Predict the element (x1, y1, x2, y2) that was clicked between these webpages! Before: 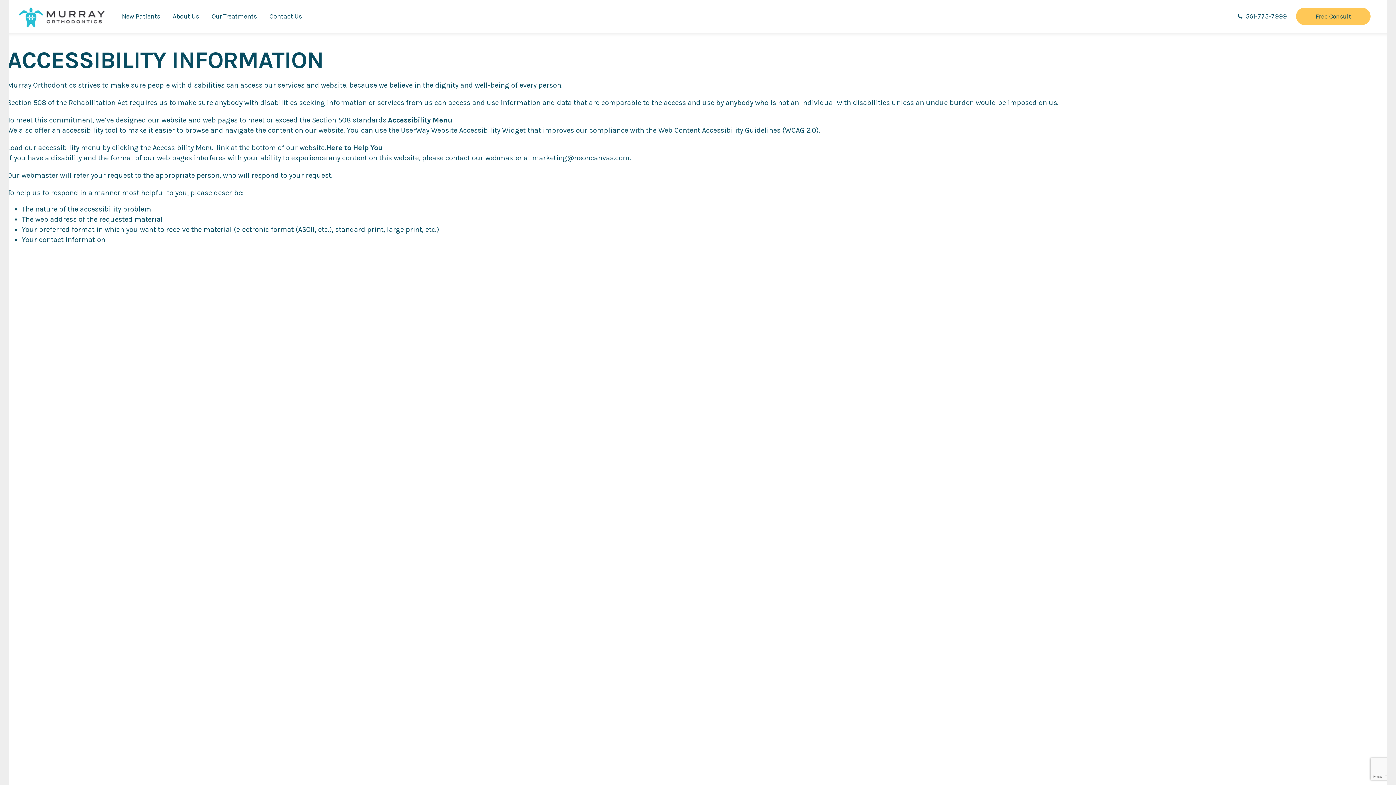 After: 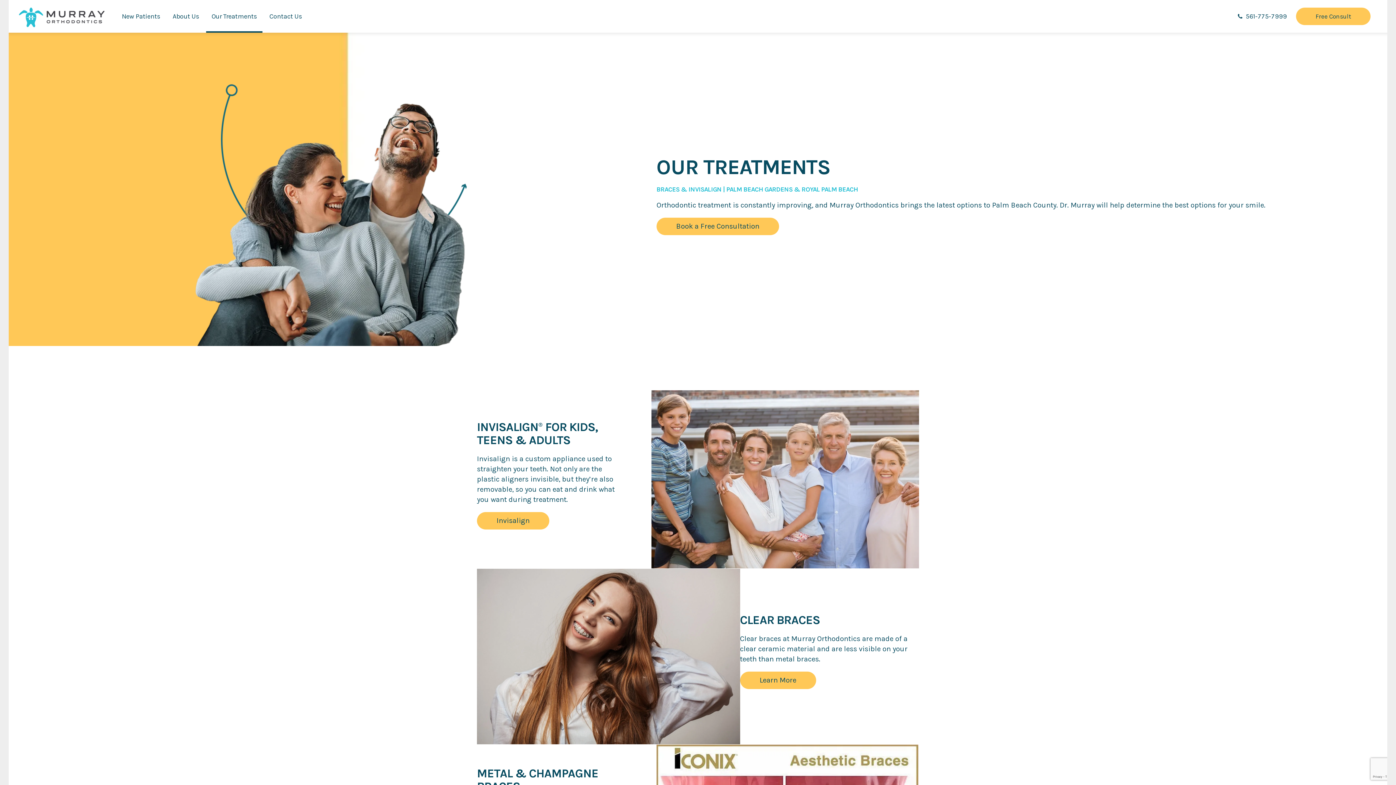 Action: bbox: (211, 0, 257, 32) label: Our Treatments